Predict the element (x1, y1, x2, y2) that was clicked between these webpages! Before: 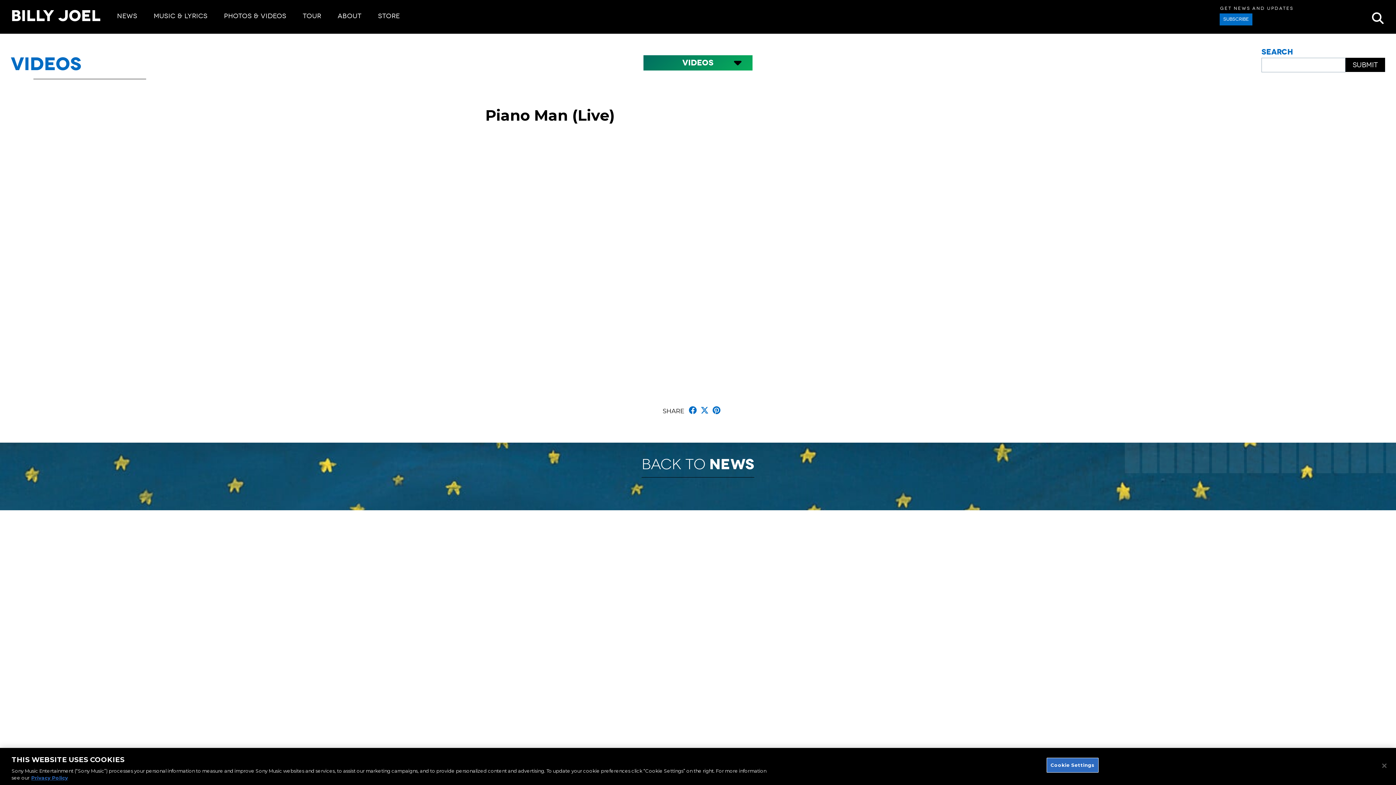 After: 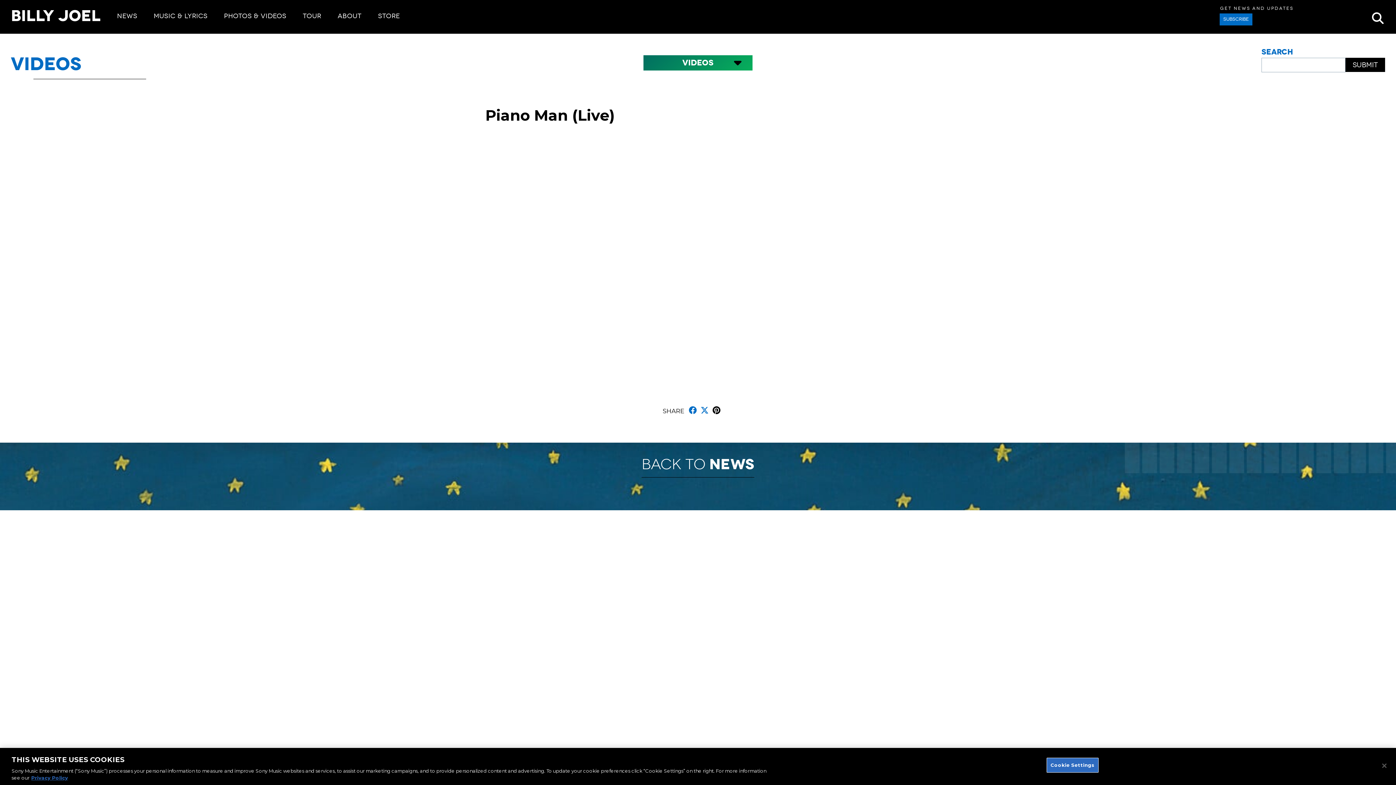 Action: label: Pinterest bbox: (711, 405, 721, 415)